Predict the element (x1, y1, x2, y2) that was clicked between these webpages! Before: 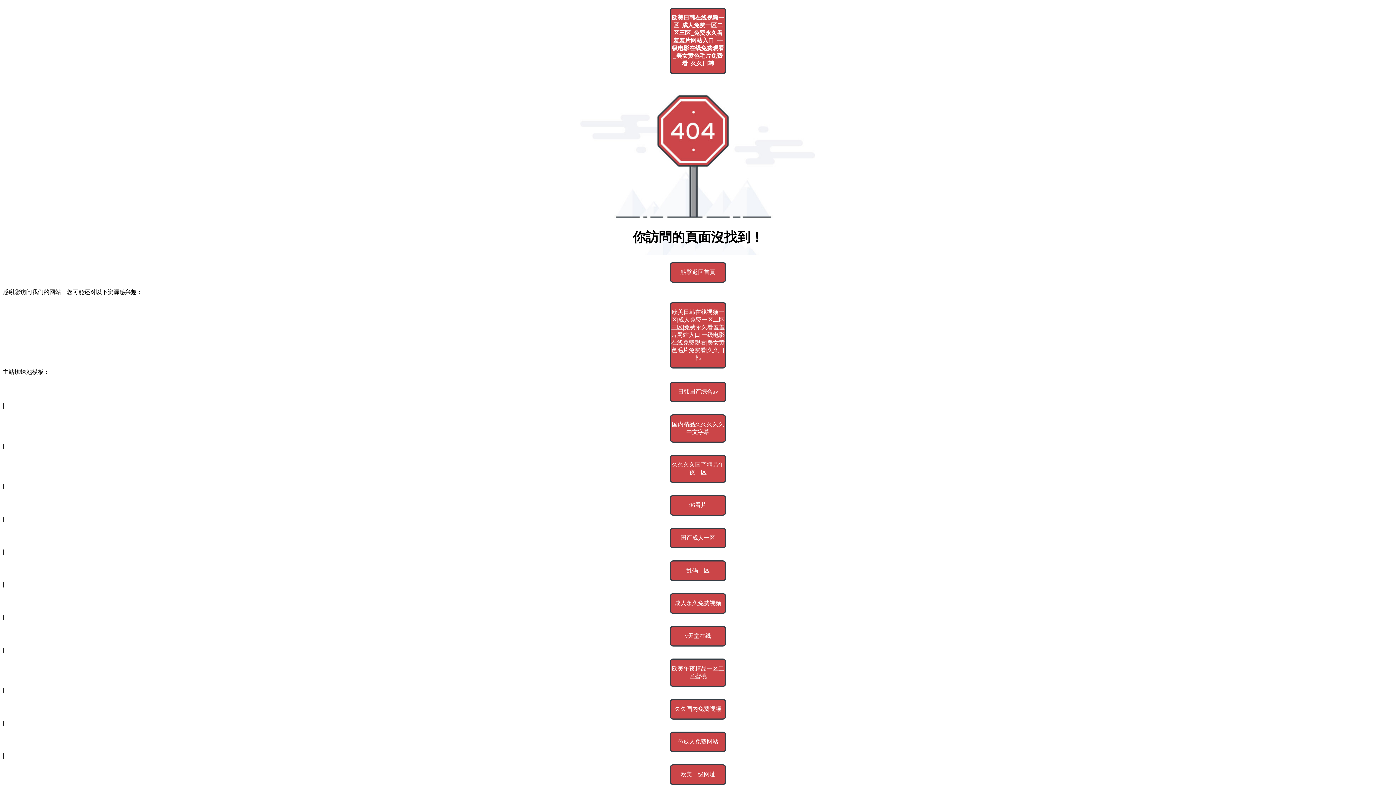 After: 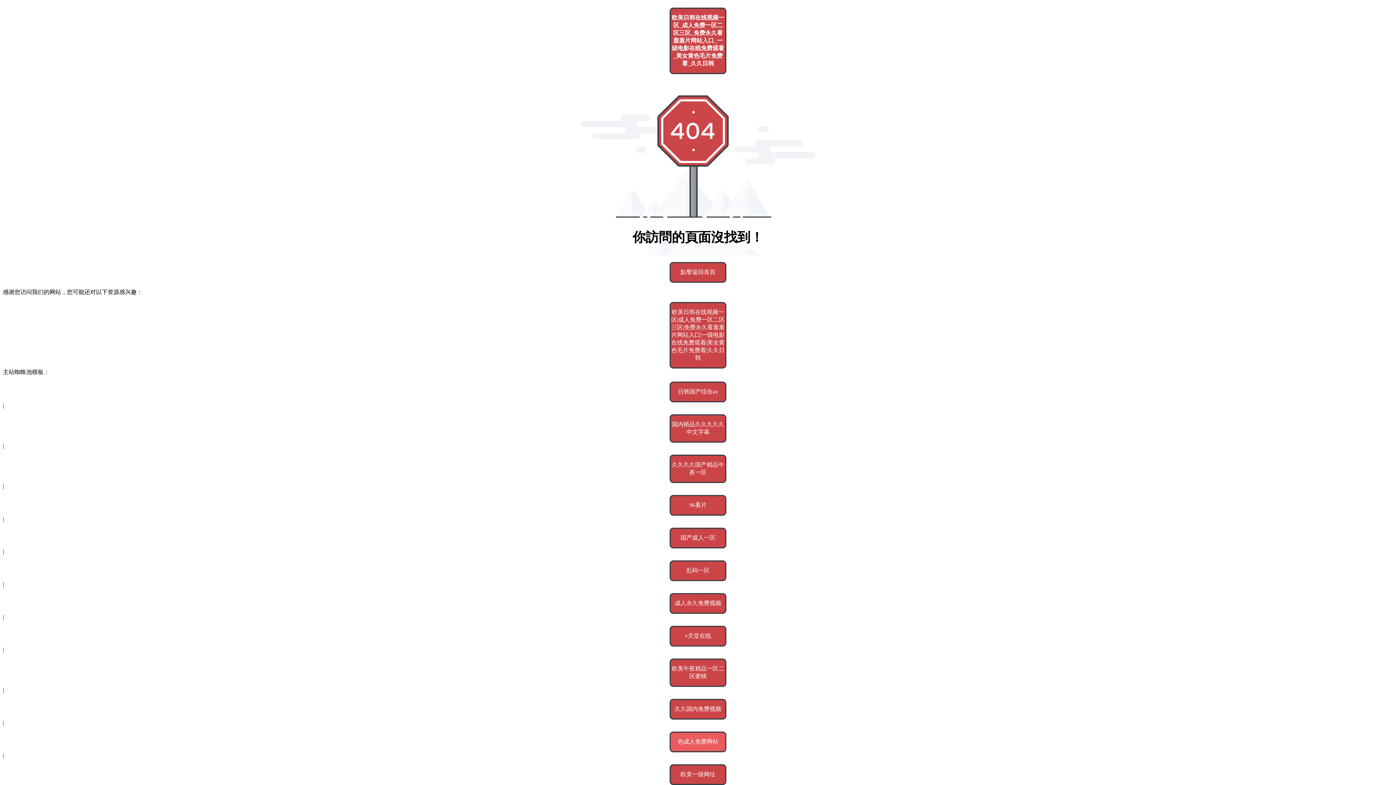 Action: label: 色成人免费网站 bbox: (669, 731, 726, 752)